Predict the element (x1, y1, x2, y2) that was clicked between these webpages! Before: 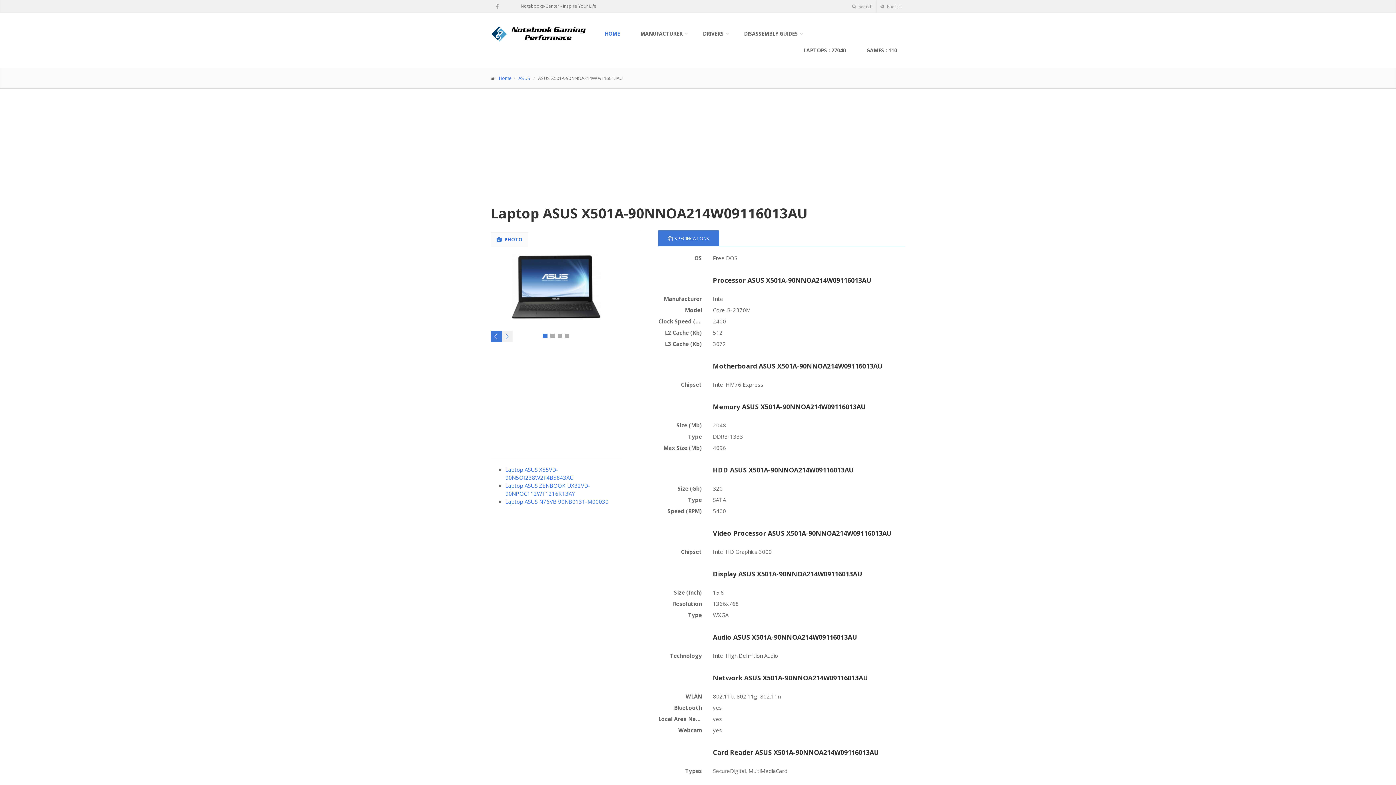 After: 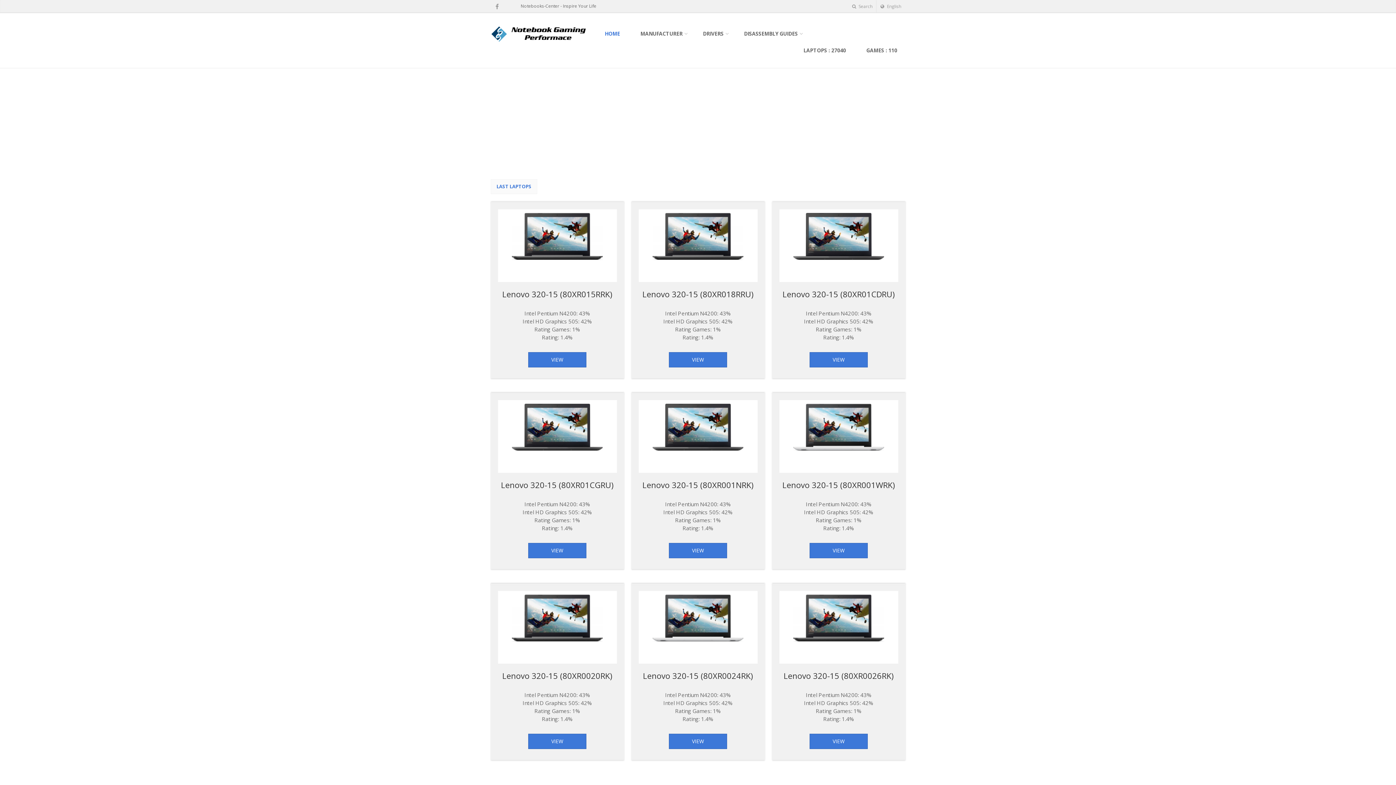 Action: label: HOME bbox: (597, 25, 627, 42)